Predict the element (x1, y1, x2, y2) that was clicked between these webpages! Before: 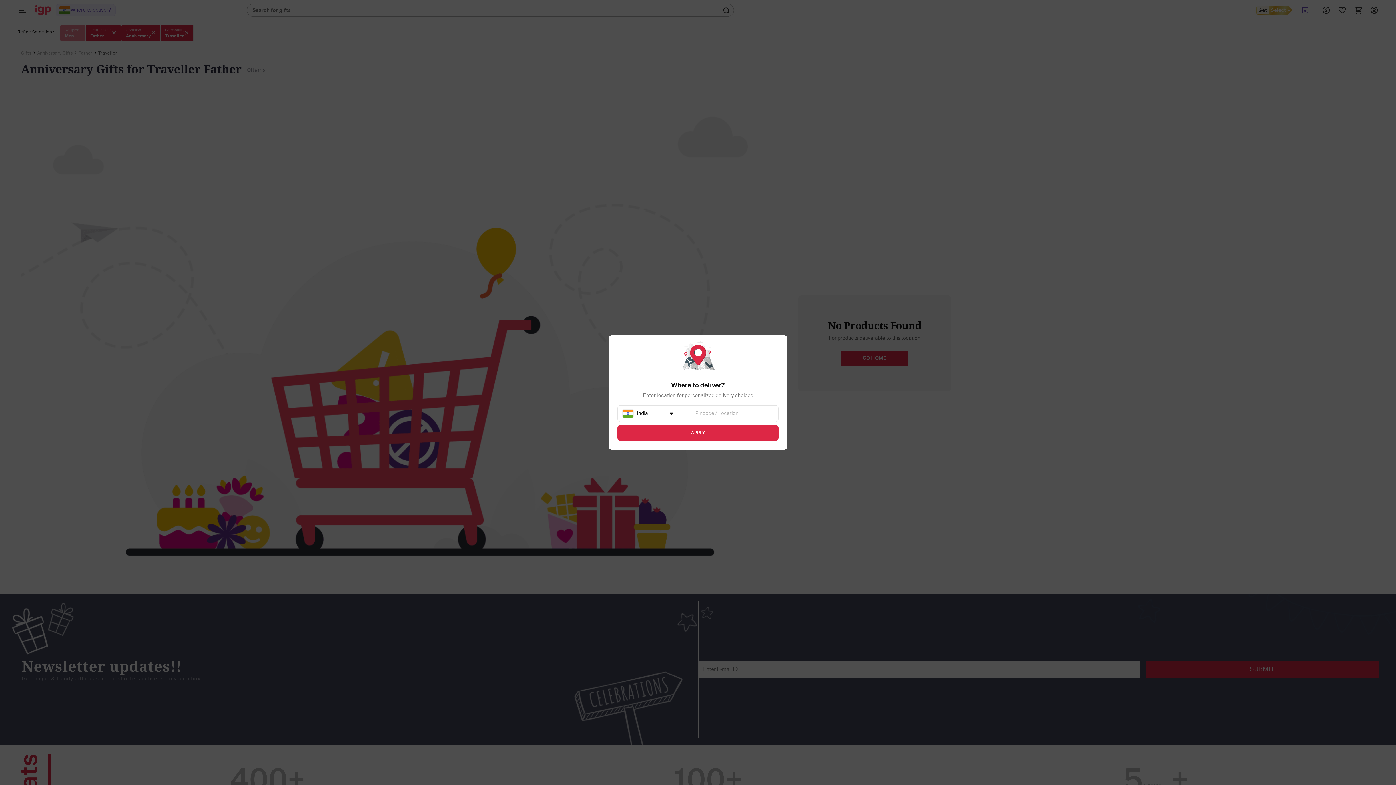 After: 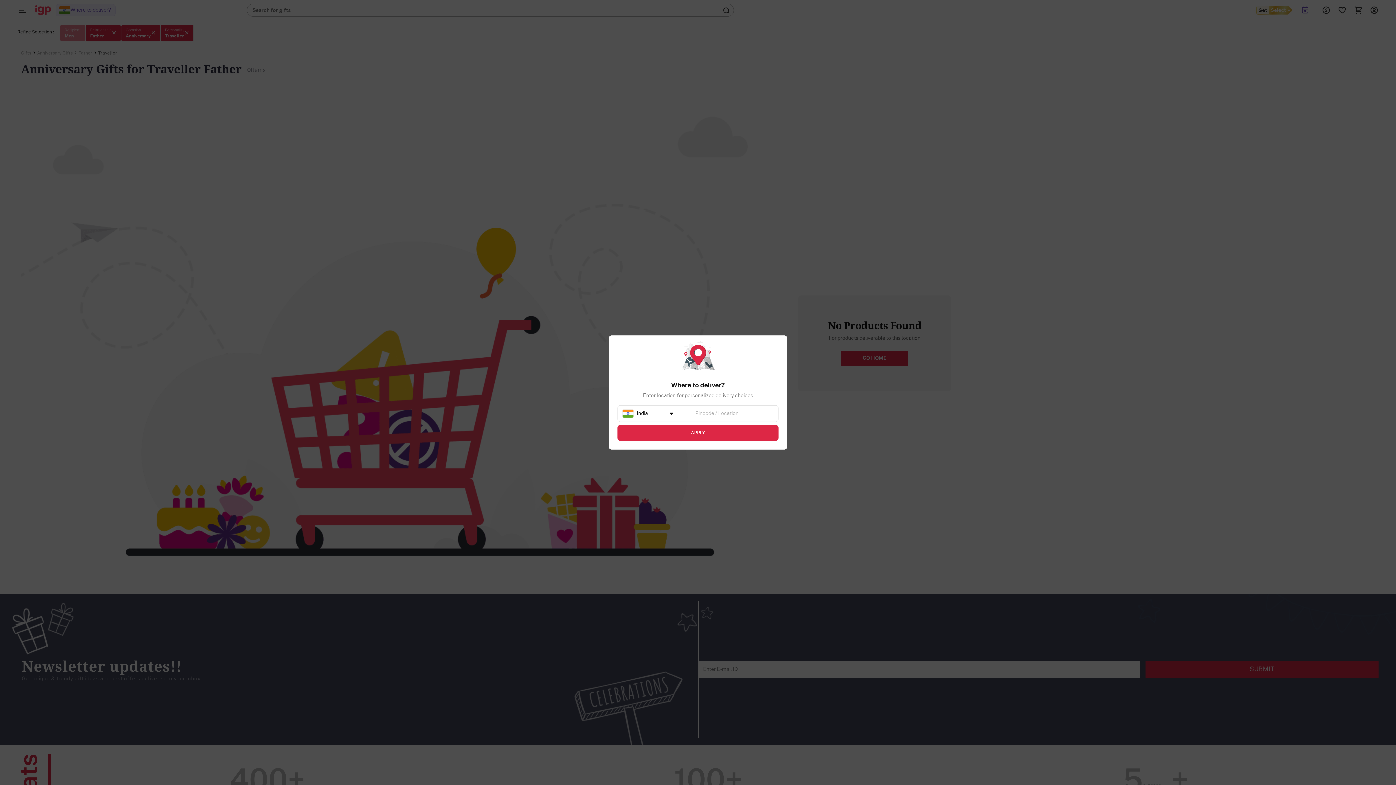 Action: bbox: (617, 425, 778, 441) label: APPLY